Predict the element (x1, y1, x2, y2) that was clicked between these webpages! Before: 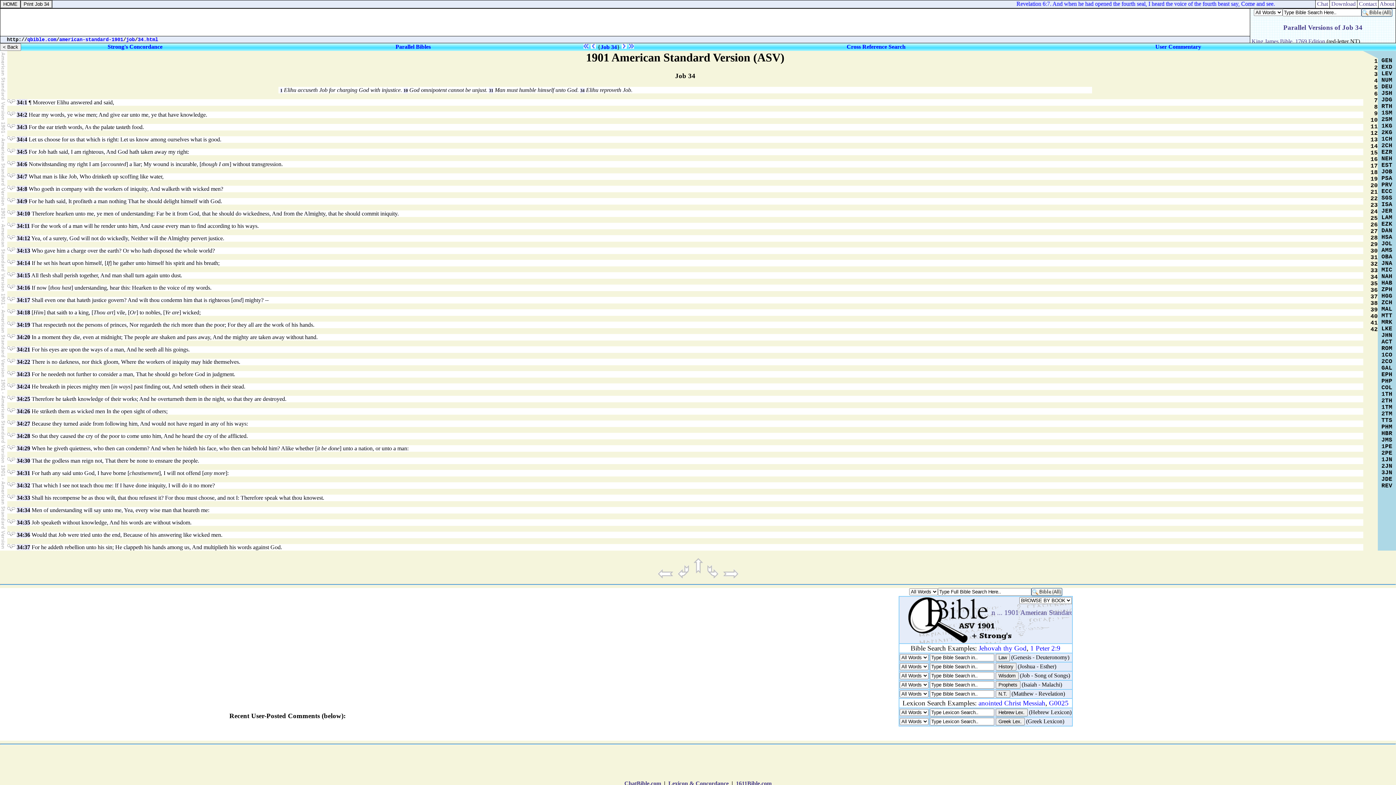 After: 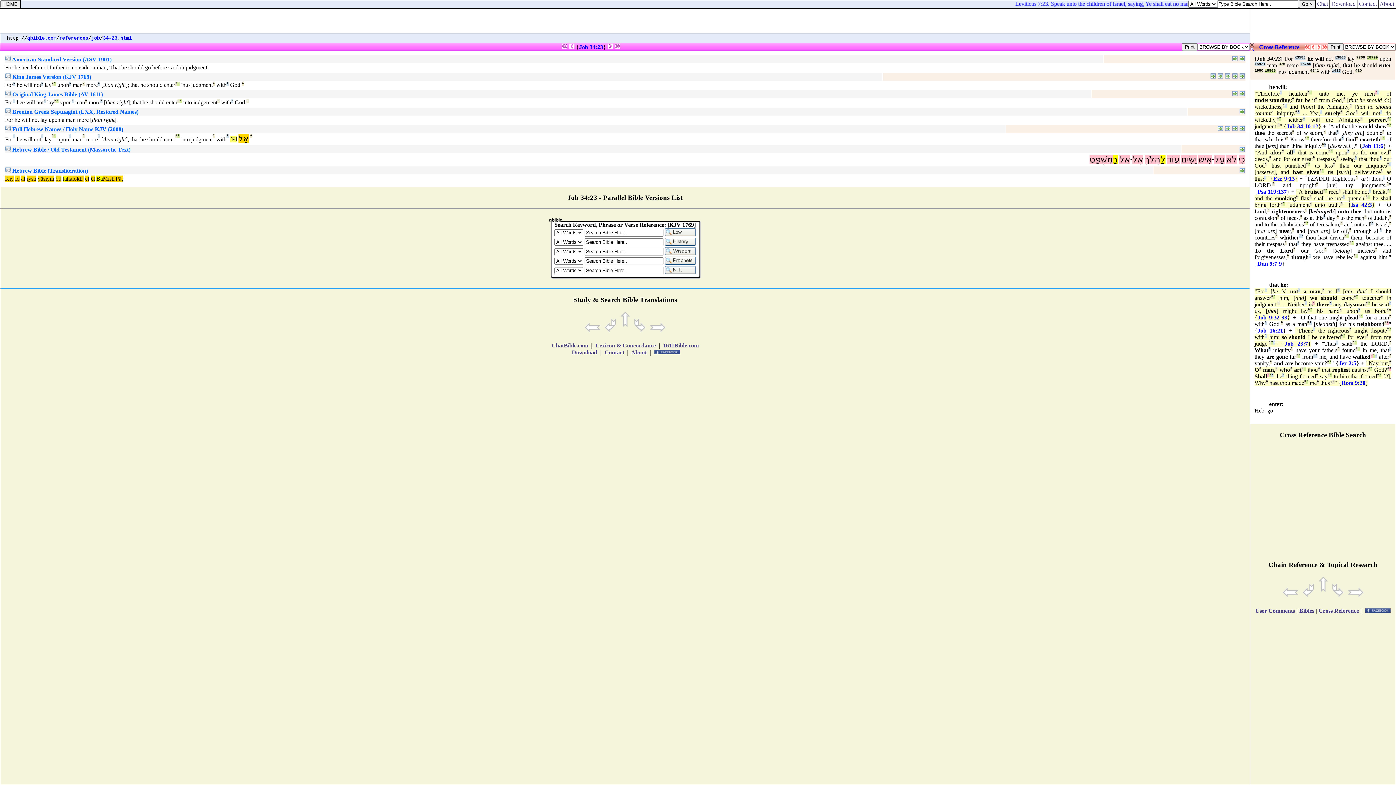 Action: bbox: (7, 372, 11, 376)